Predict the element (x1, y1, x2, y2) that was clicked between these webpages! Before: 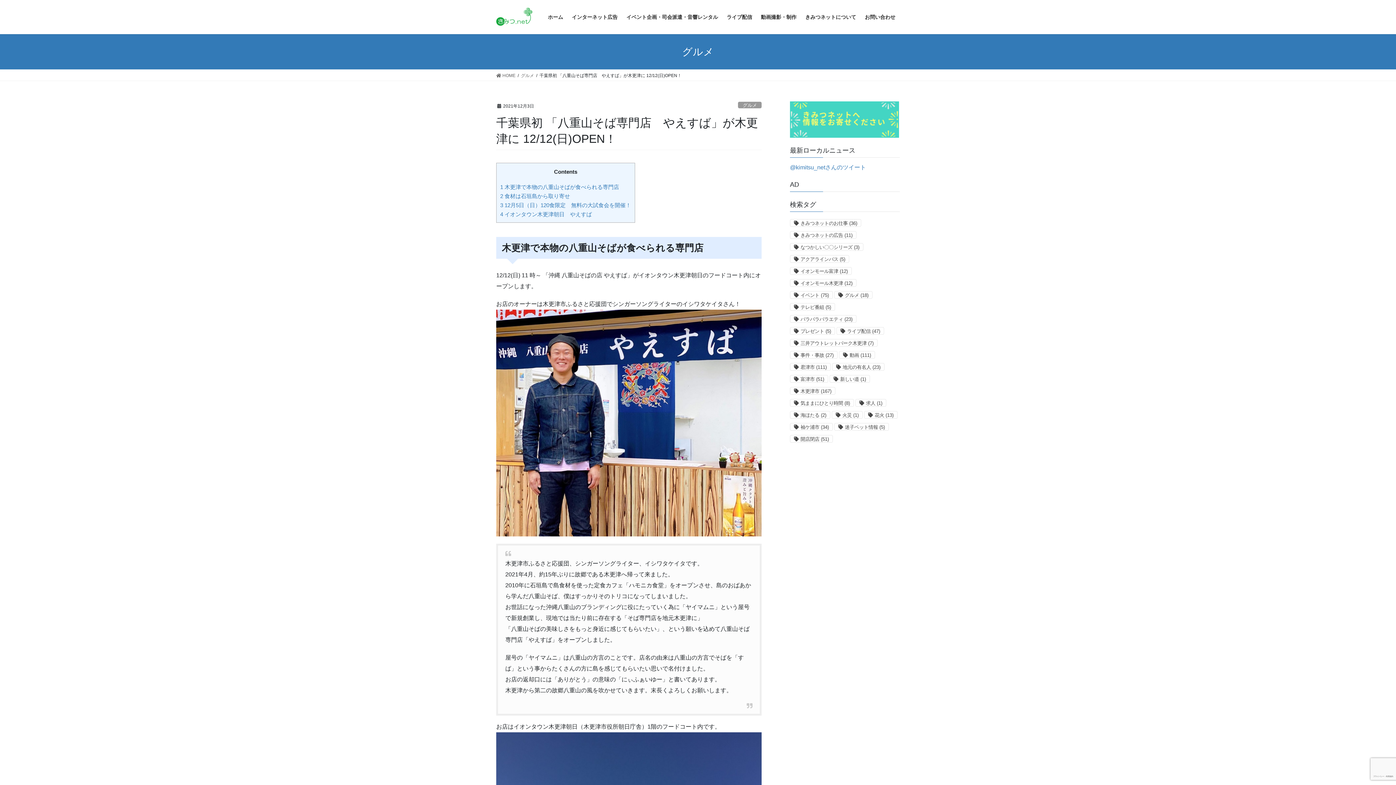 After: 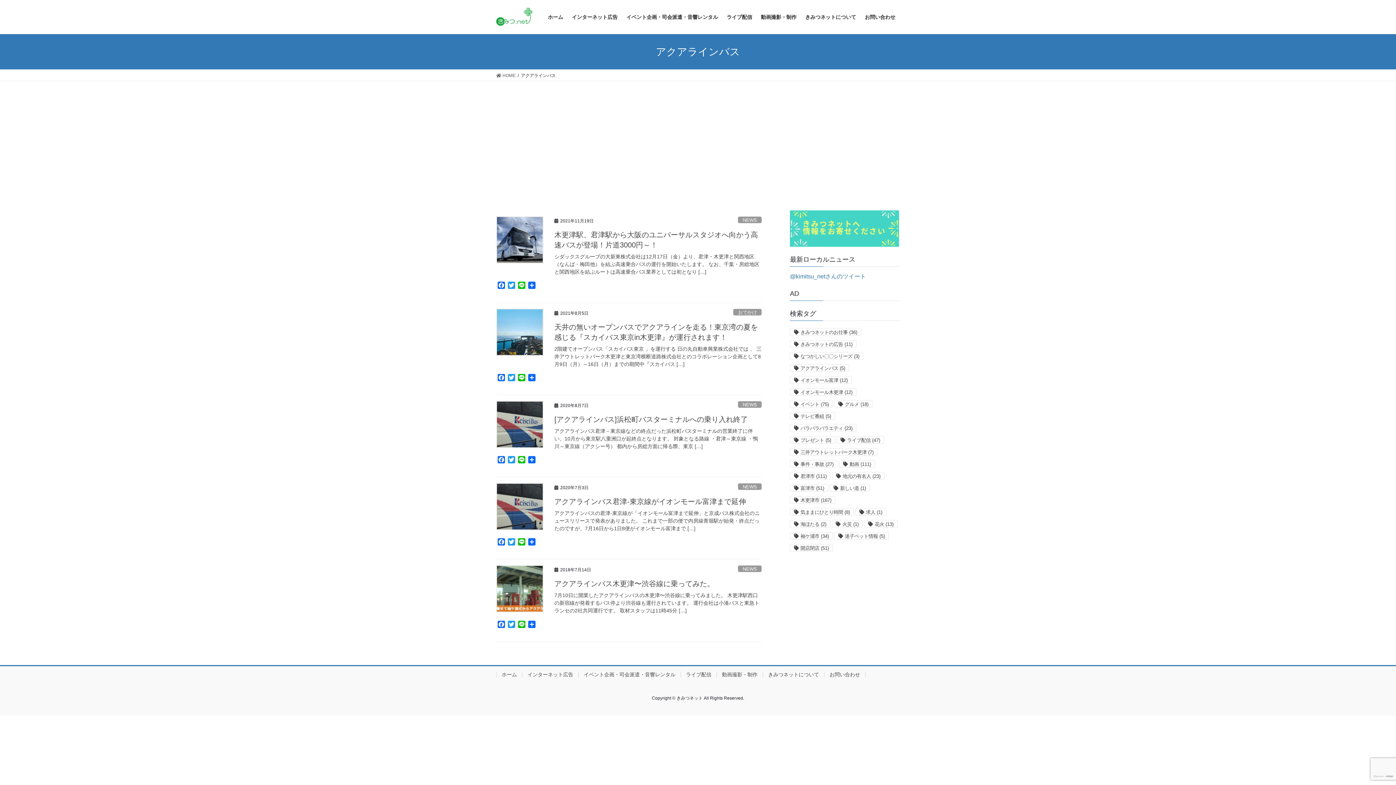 Action: bbox: (790, 255, 849, 262) label: アクアラインバス (5個の項目)